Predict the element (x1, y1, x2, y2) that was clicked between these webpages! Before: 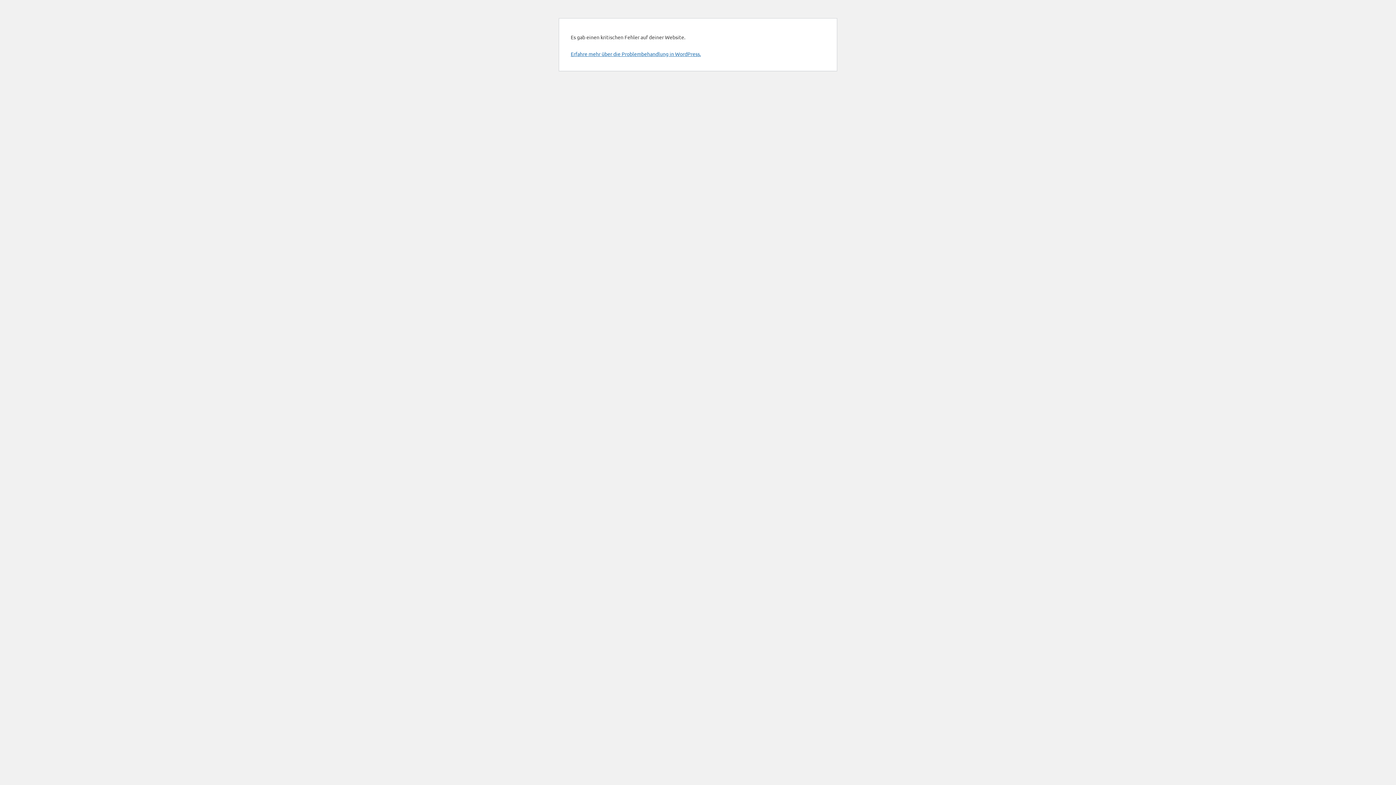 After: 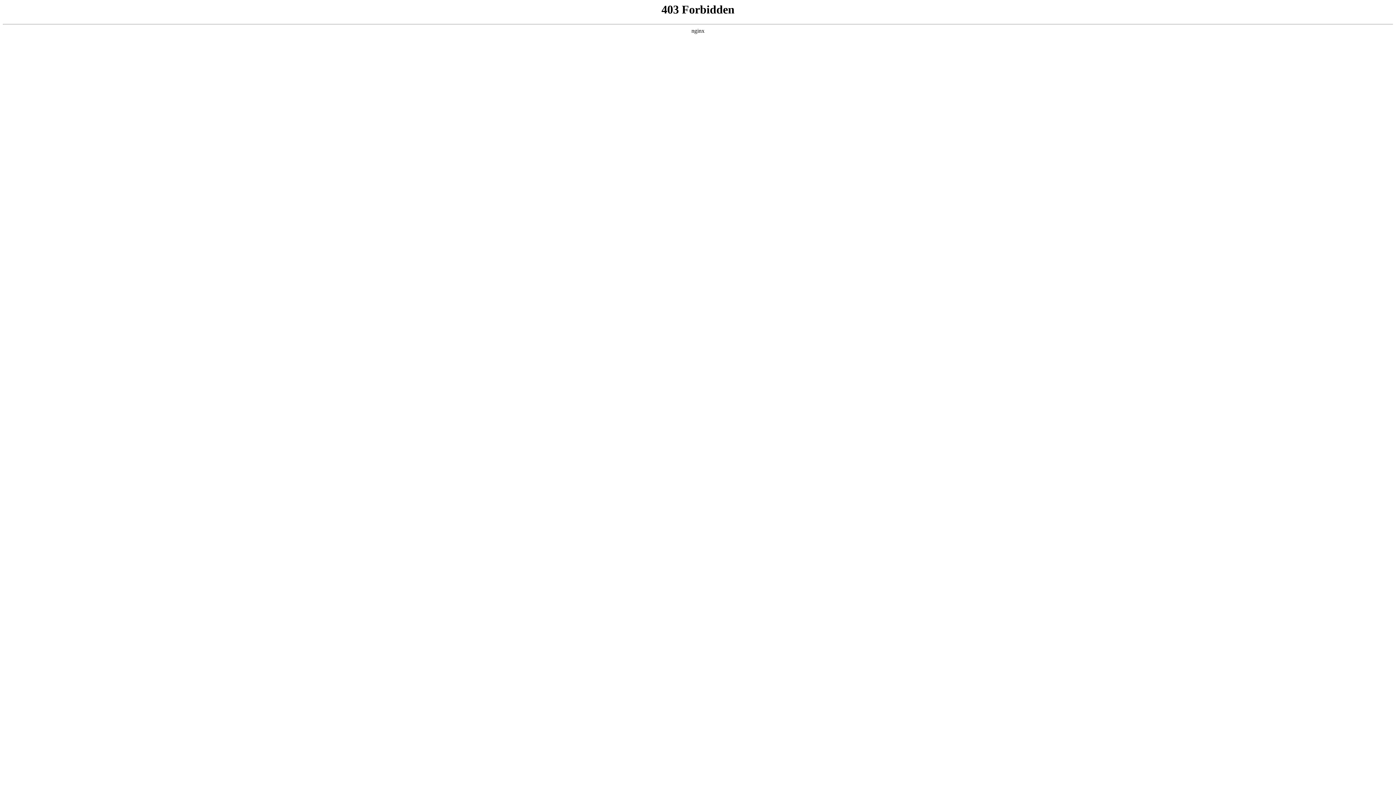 Action: bbox: (570, 50, 701, 57) label: Erfahre mehr über die Problembehandlung in WordPress.